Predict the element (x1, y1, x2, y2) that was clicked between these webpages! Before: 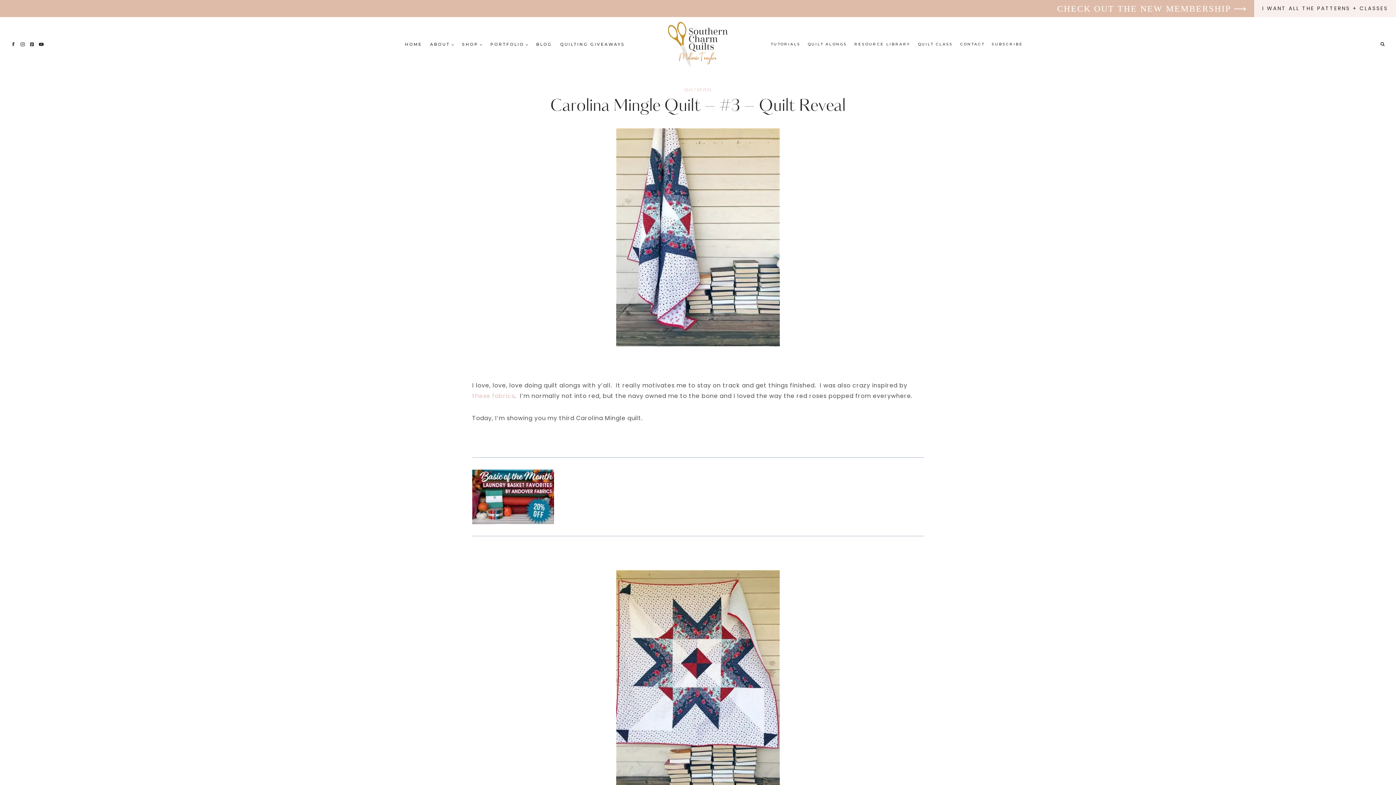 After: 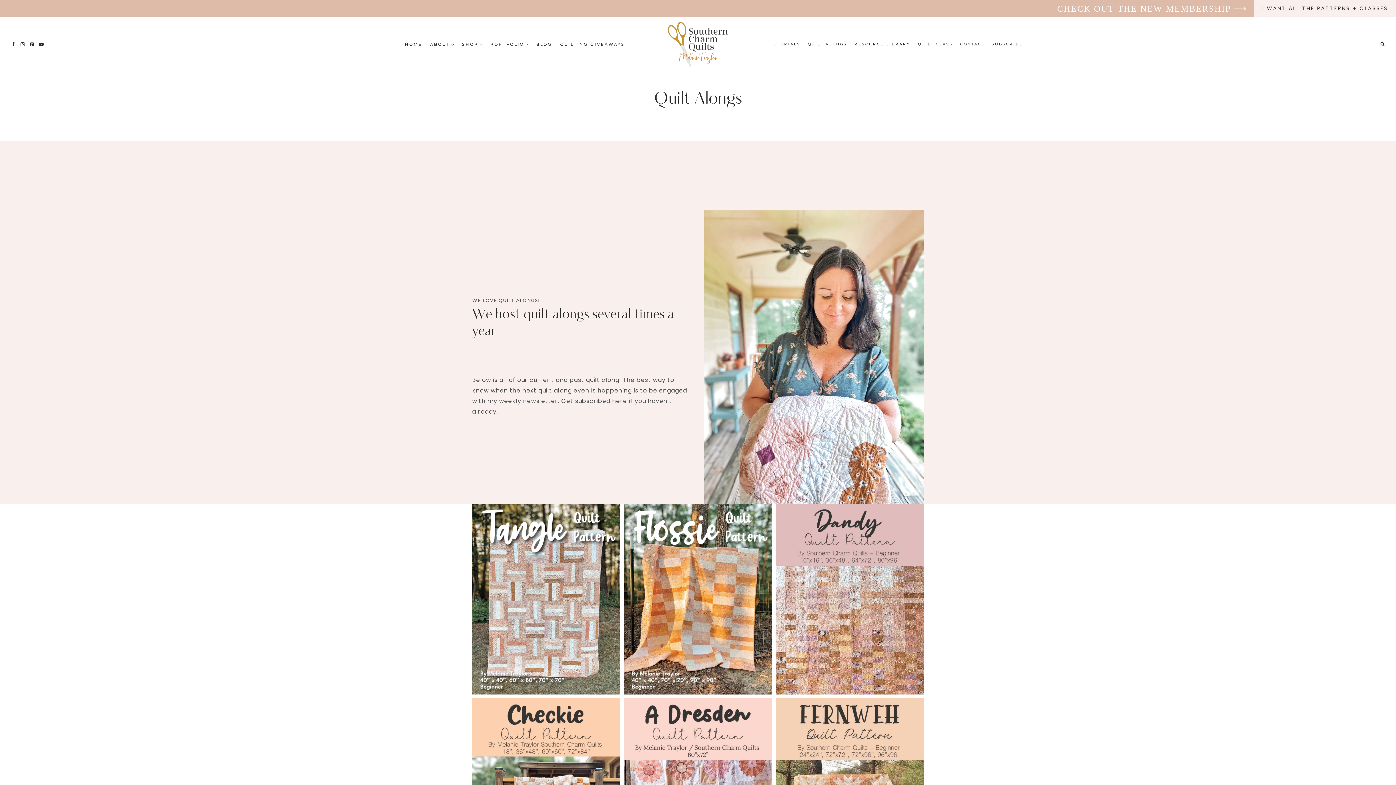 Action: bbox: (804, 40, 850, 48) label: QUILT ALONGS